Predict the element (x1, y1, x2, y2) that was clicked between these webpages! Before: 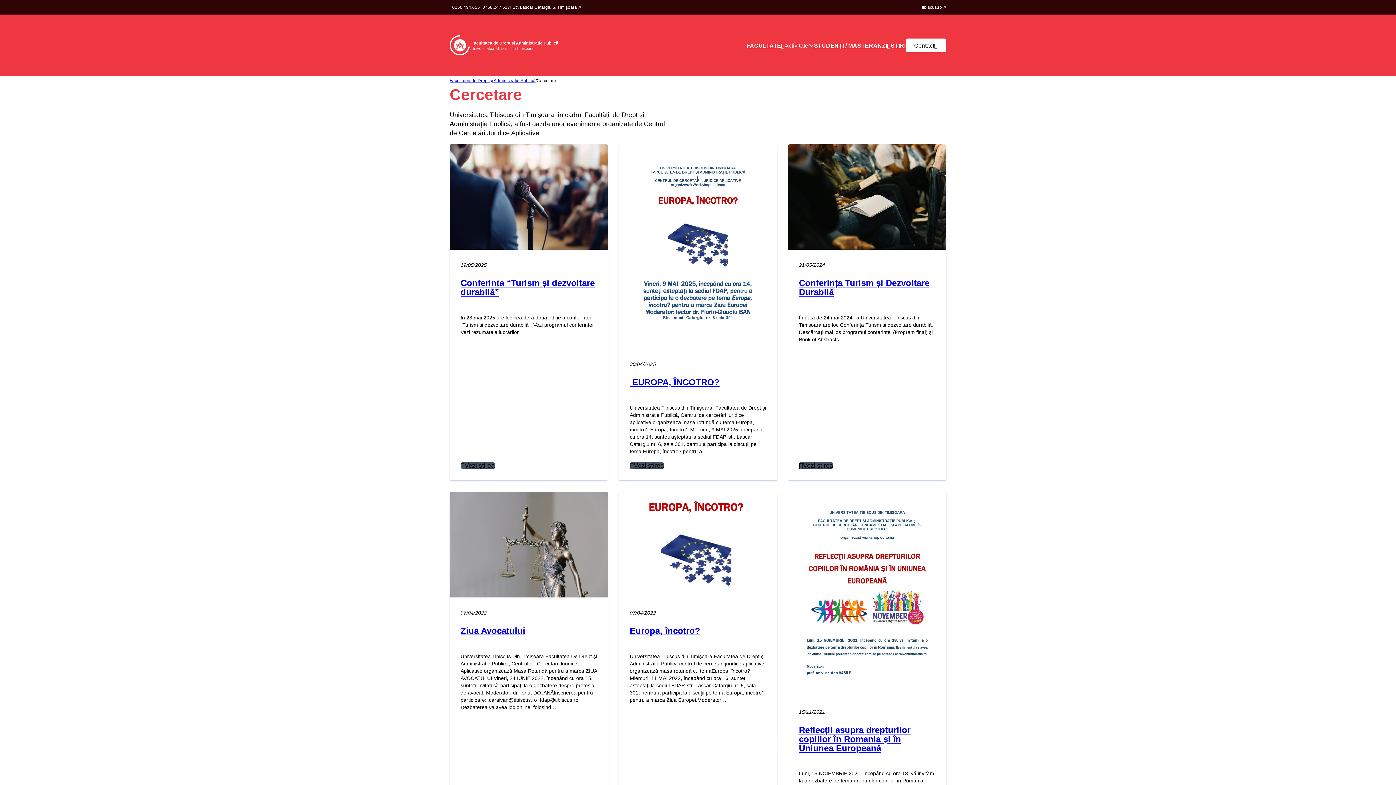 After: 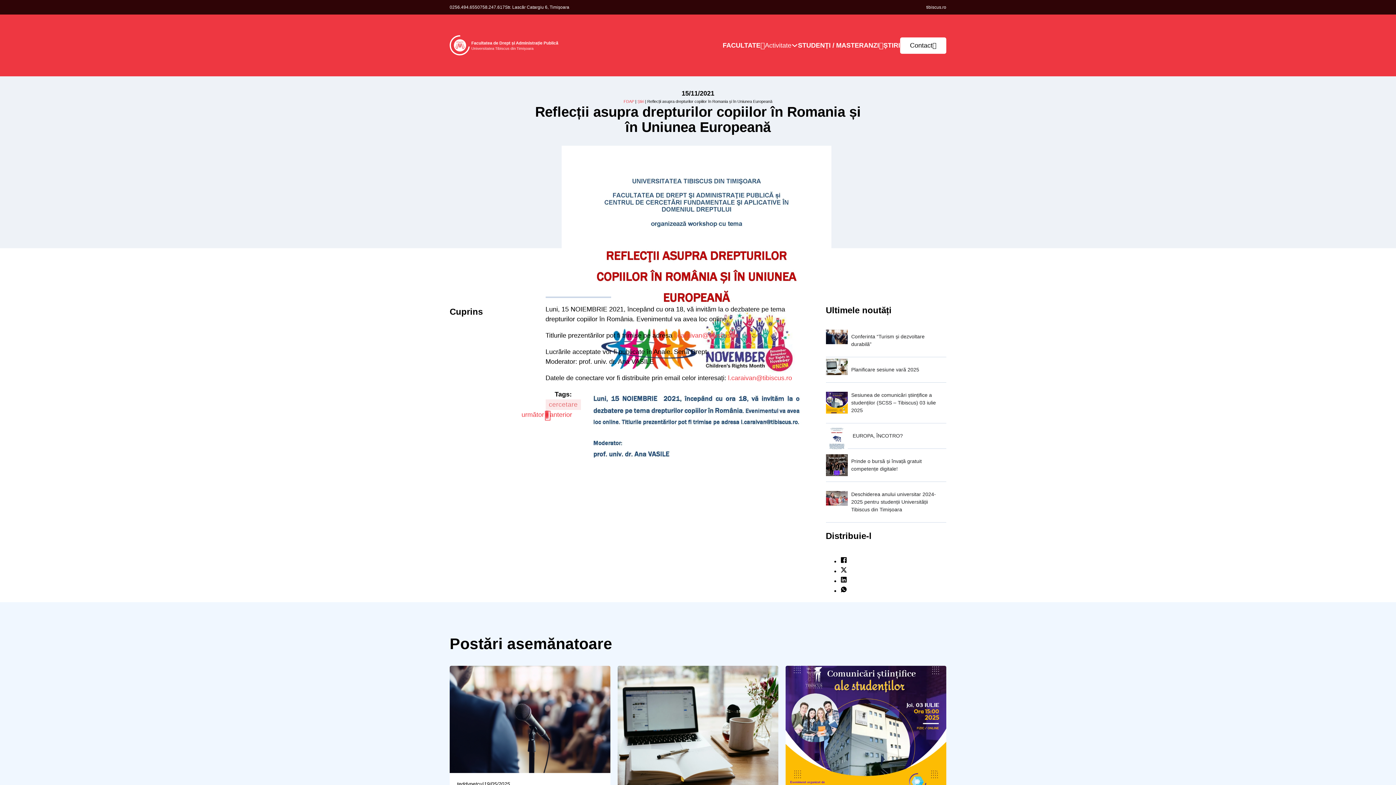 Action: bbox: (799, 725, 910, 753) label: Reflecții asupra drepturilor copiilor în Romania și în Uniunea Europeană